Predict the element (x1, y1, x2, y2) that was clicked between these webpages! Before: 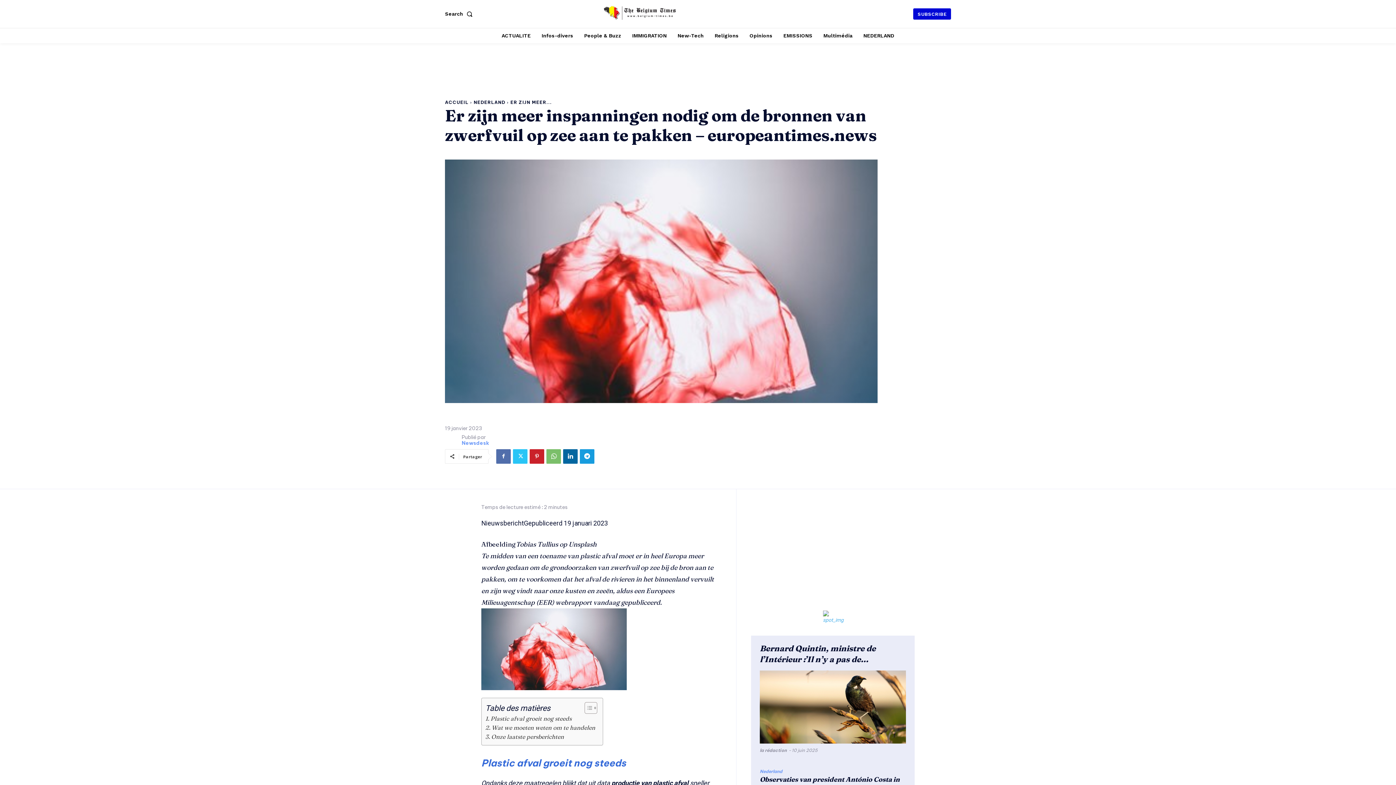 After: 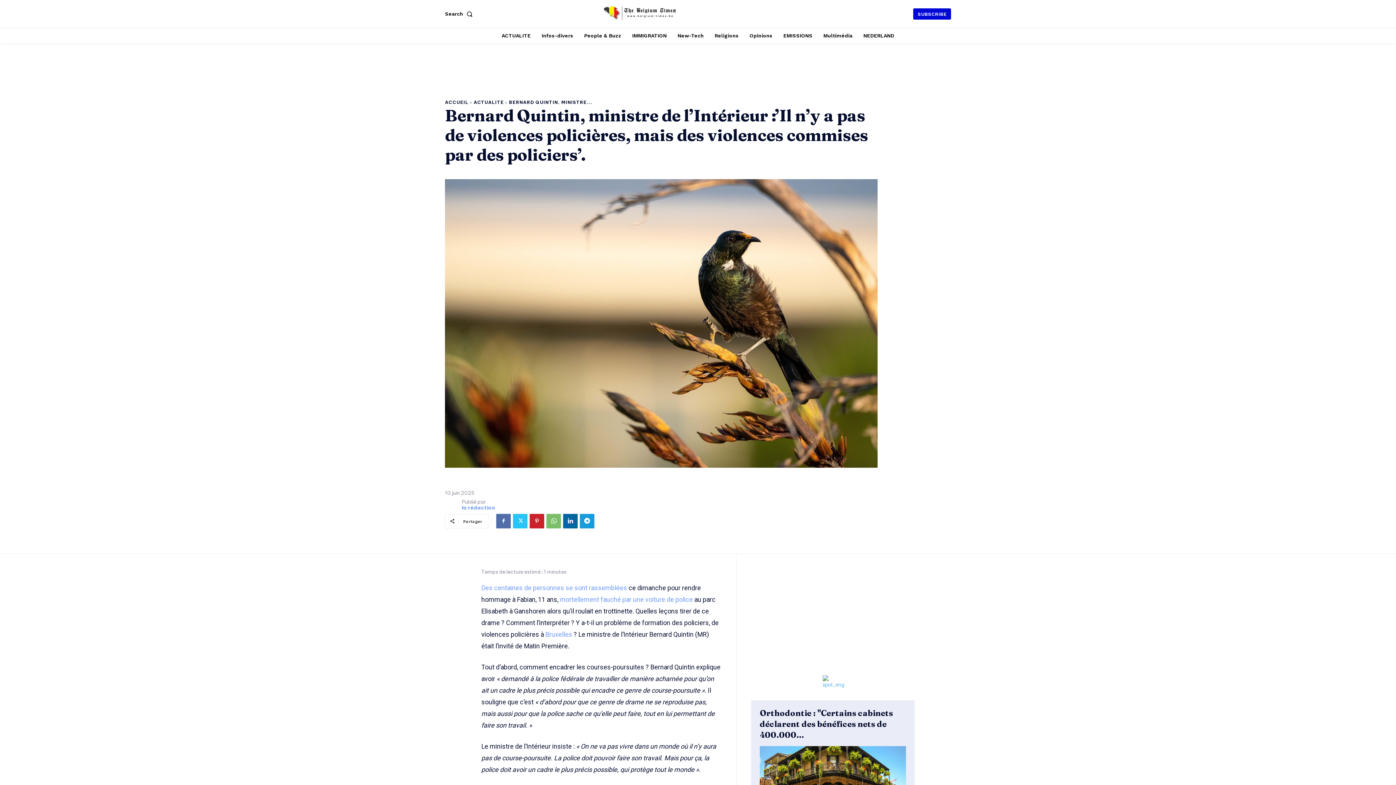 Action: bbox: (760, 670, 906, 743)